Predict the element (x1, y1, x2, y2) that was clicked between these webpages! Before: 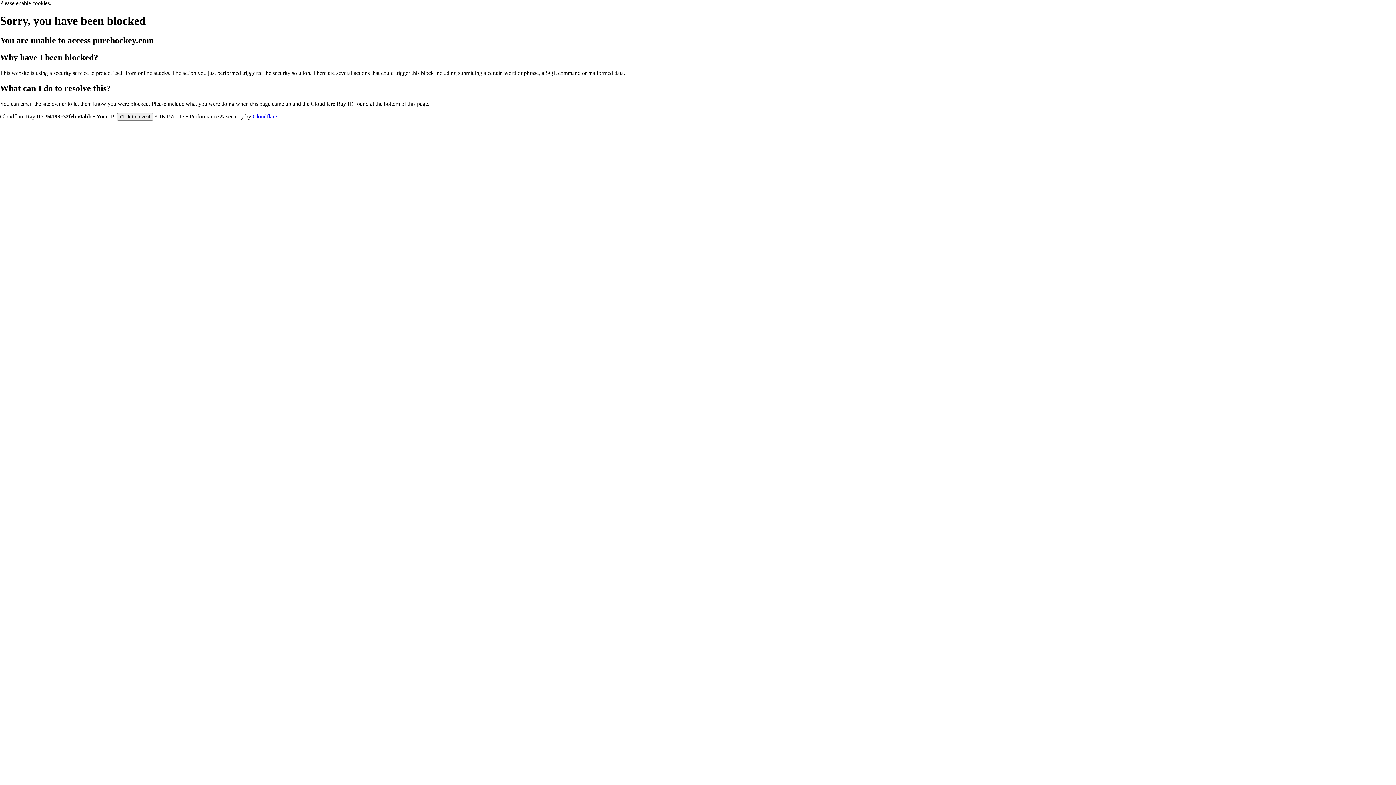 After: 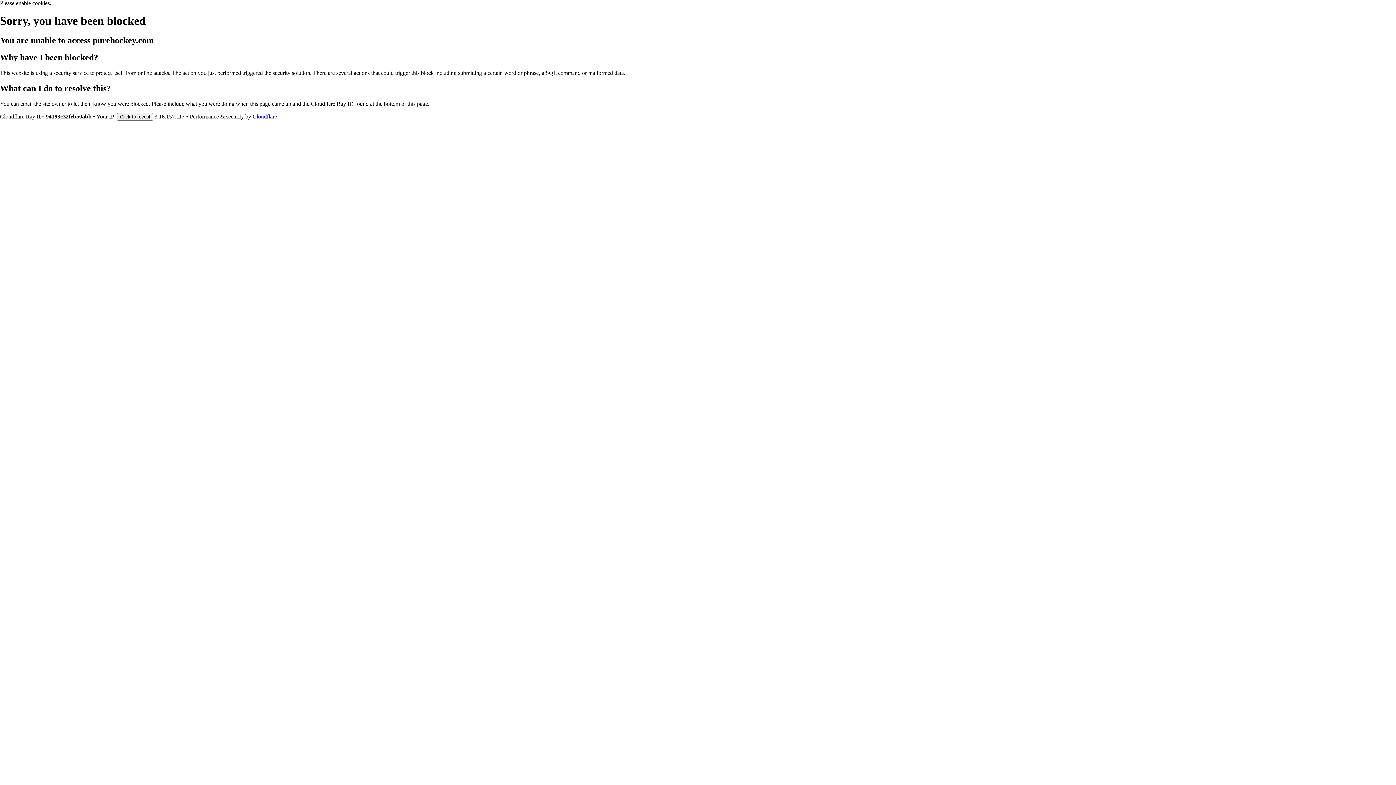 Action: label: Cloudflare bbox: (252, 113, 277, 119)